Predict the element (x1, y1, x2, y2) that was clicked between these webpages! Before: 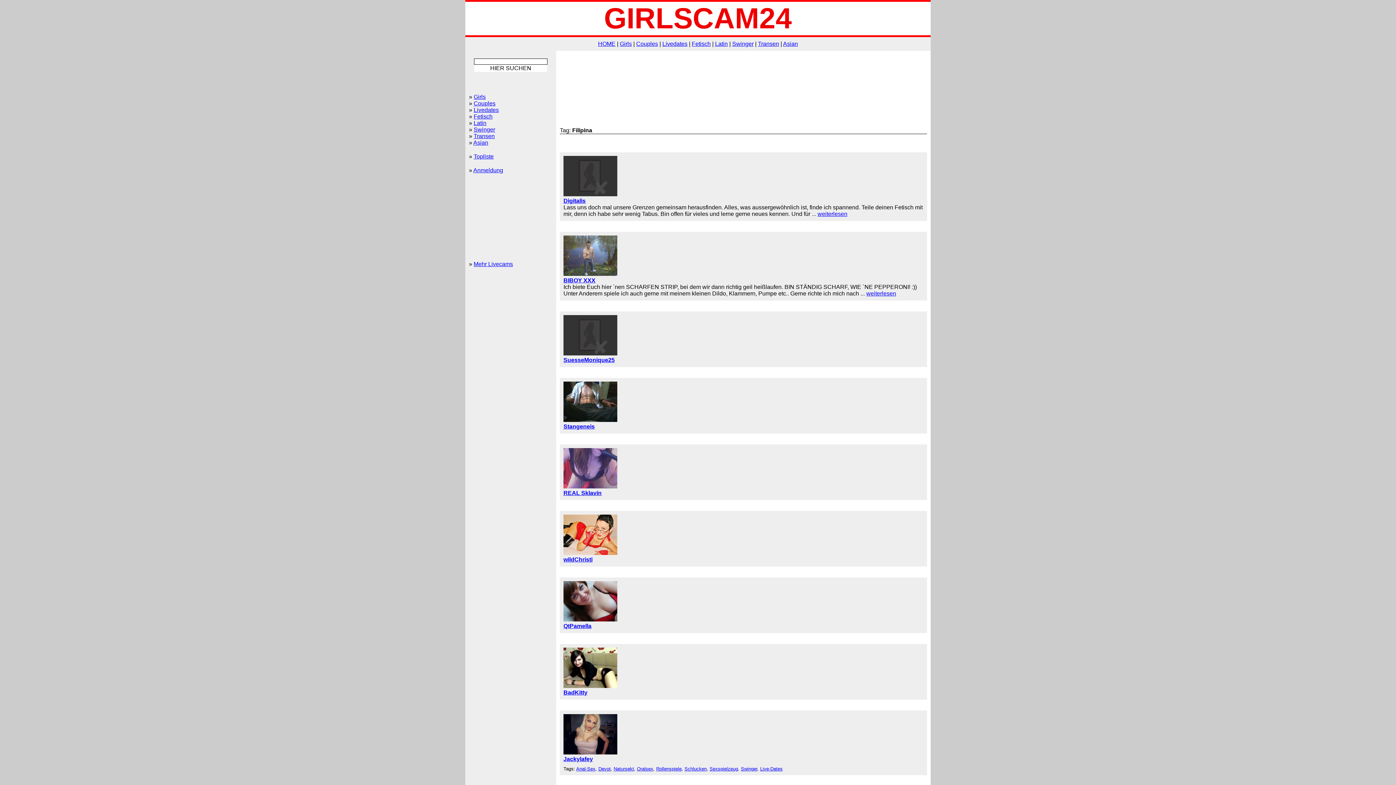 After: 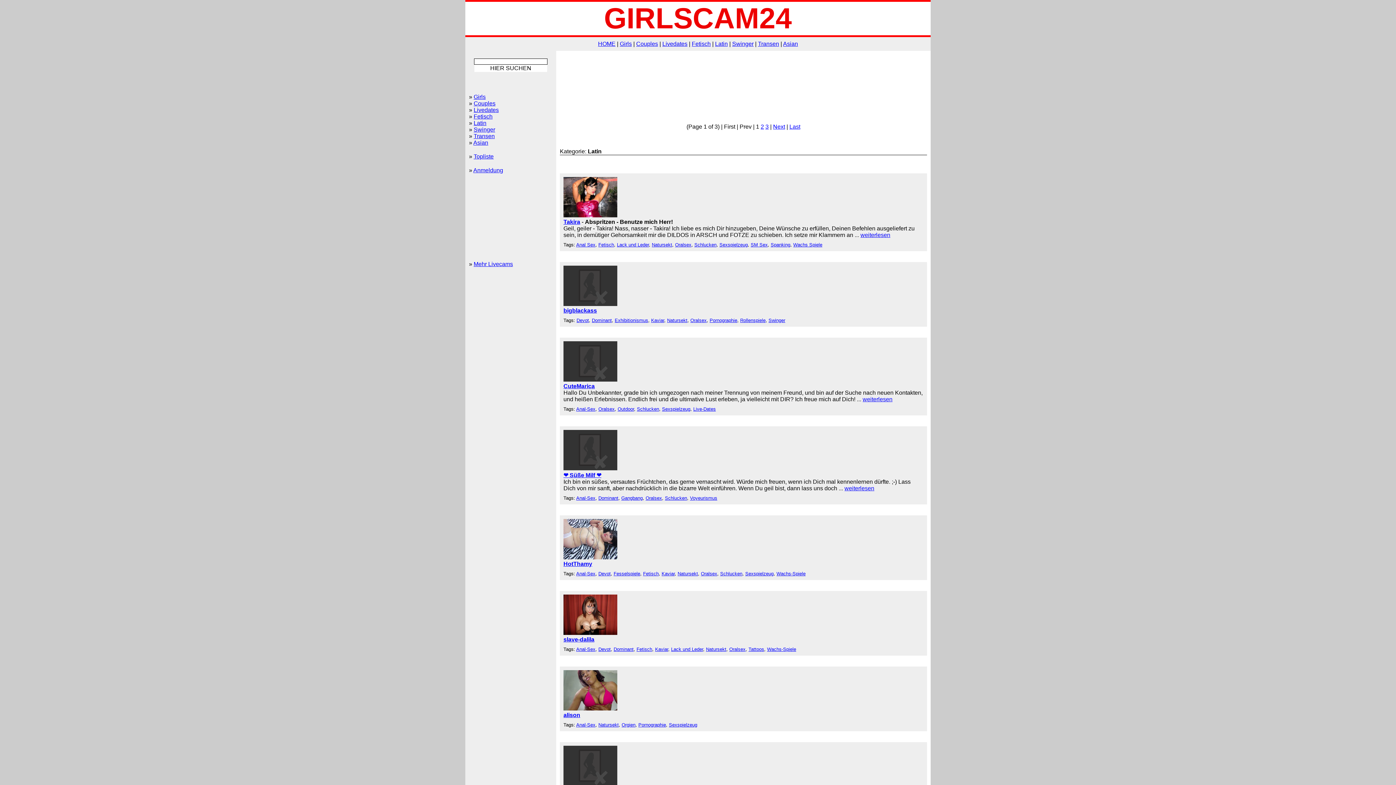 Action: label: Latin bbox: (715, 40, 728, 46)